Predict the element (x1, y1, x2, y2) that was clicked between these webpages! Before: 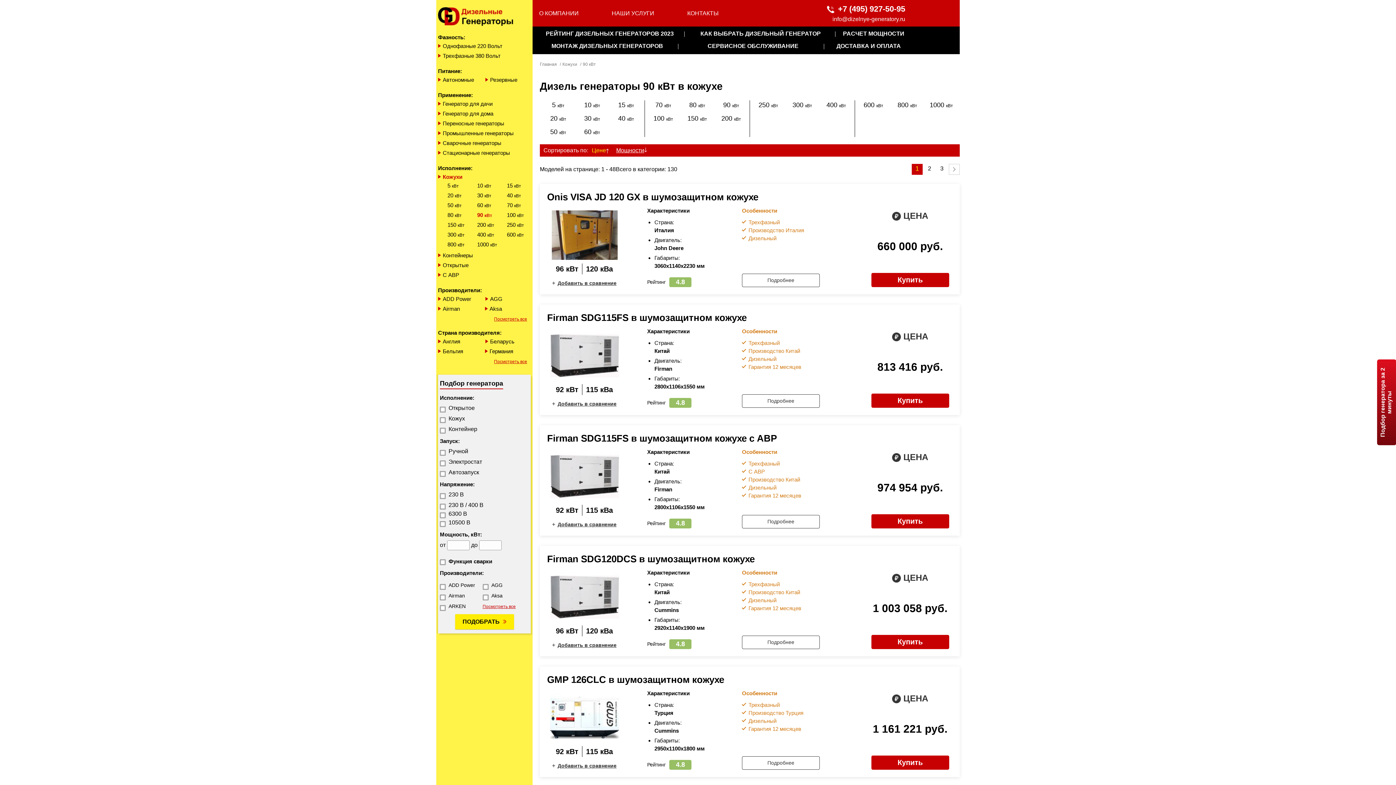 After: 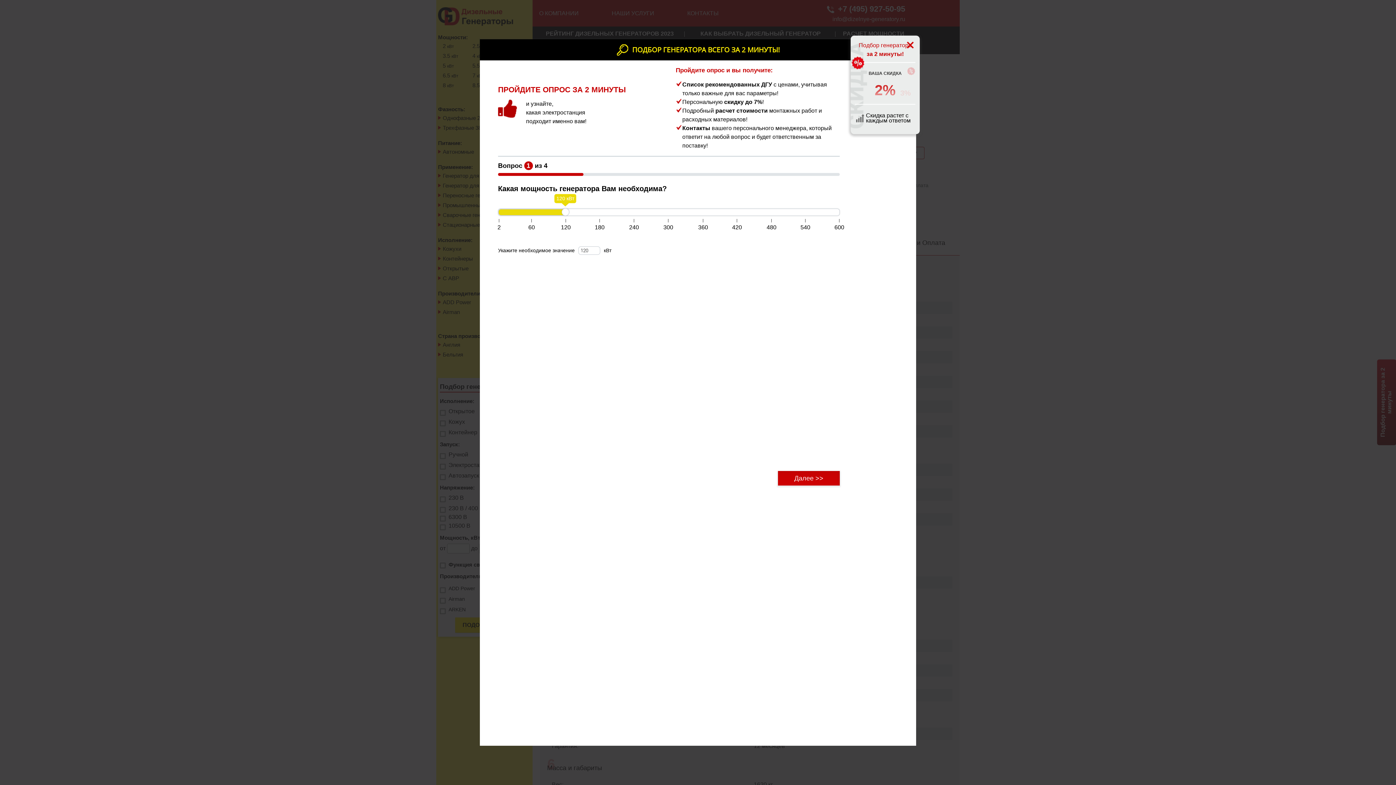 Action: bbox: (547, 312, 746, 323) label: Firman SDG115FS в шумозащитном кожухе